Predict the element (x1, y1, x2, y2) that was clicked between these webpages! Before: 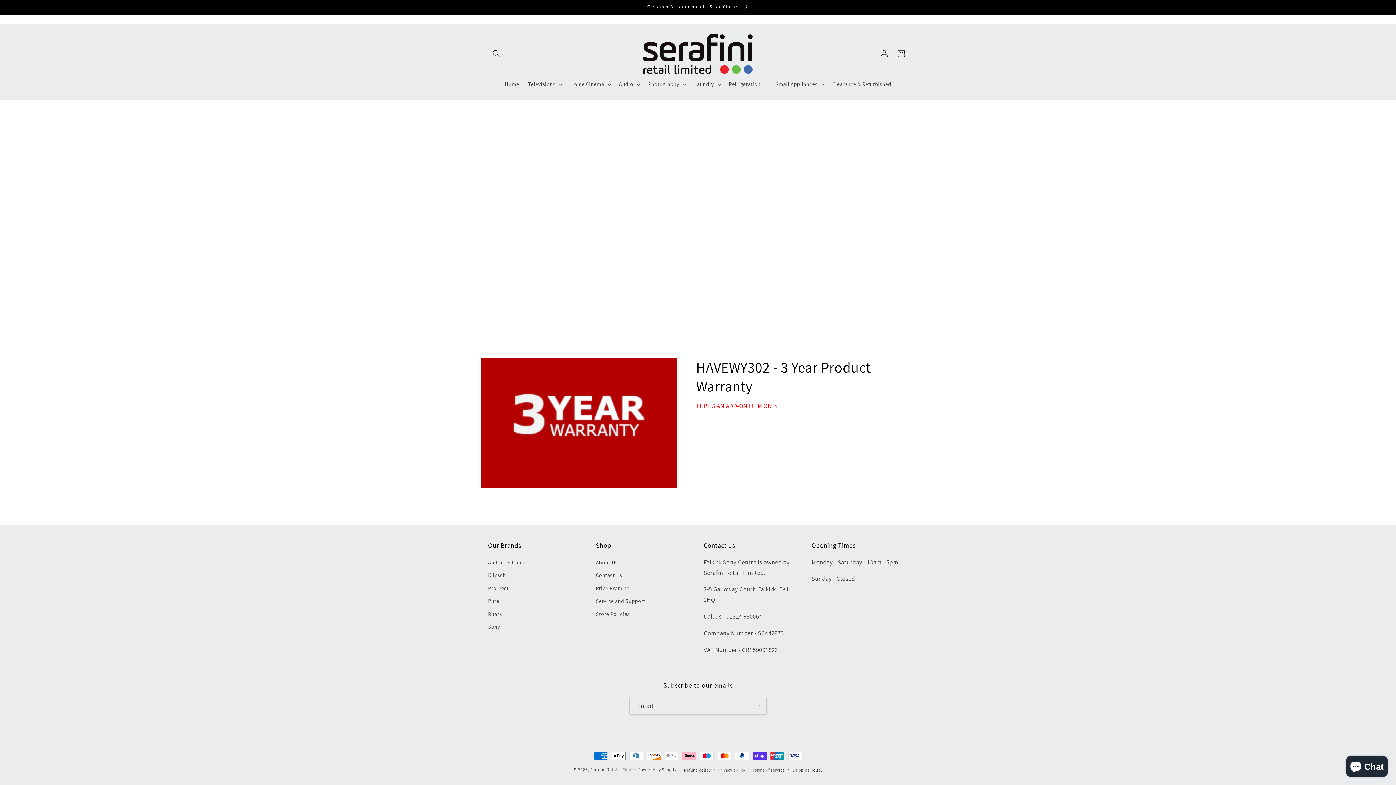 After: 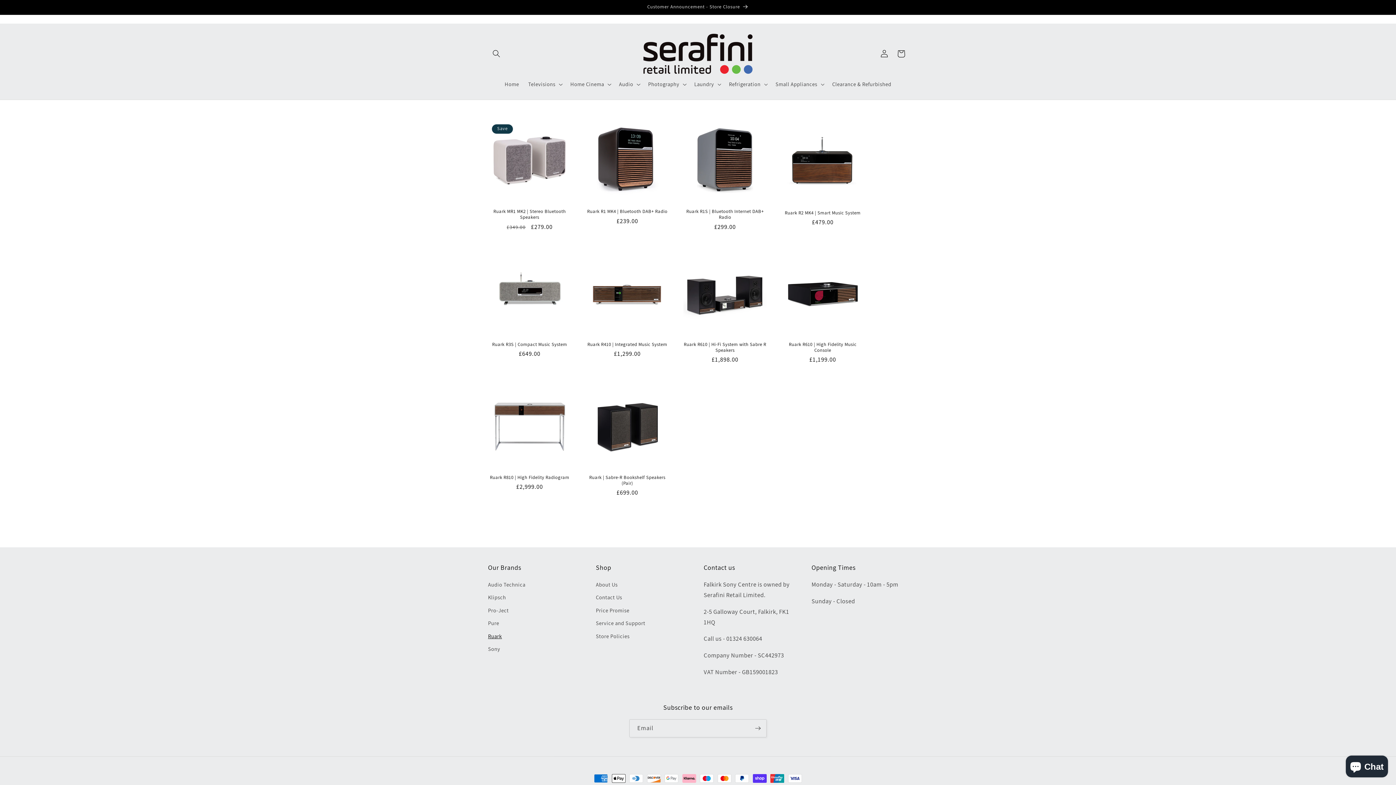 Action: label: Ruark bbox: (488, 607, 502, 620)